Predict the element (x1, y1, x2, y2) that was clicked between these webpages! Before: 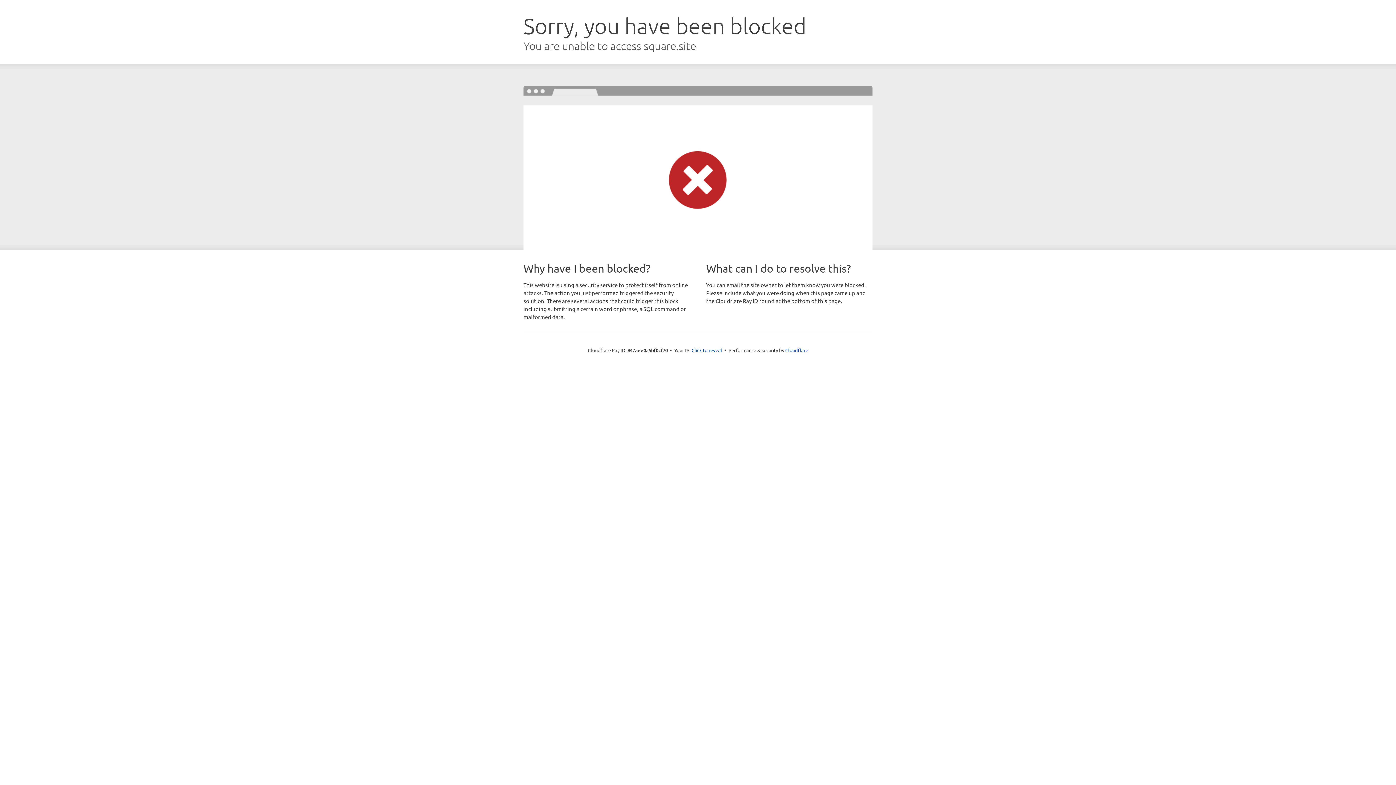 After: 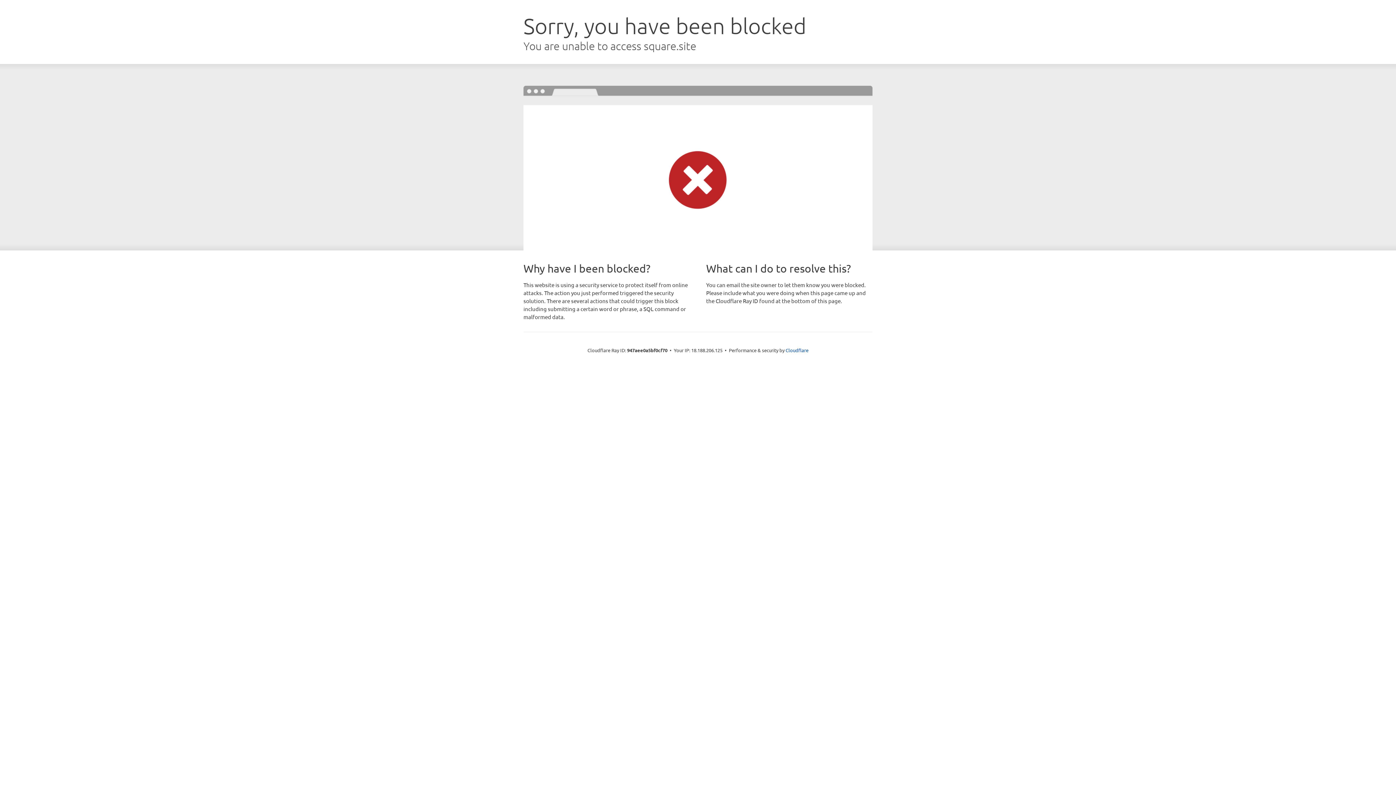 Action: label: Click to reveal bbox: (691, 346, 722, 353)